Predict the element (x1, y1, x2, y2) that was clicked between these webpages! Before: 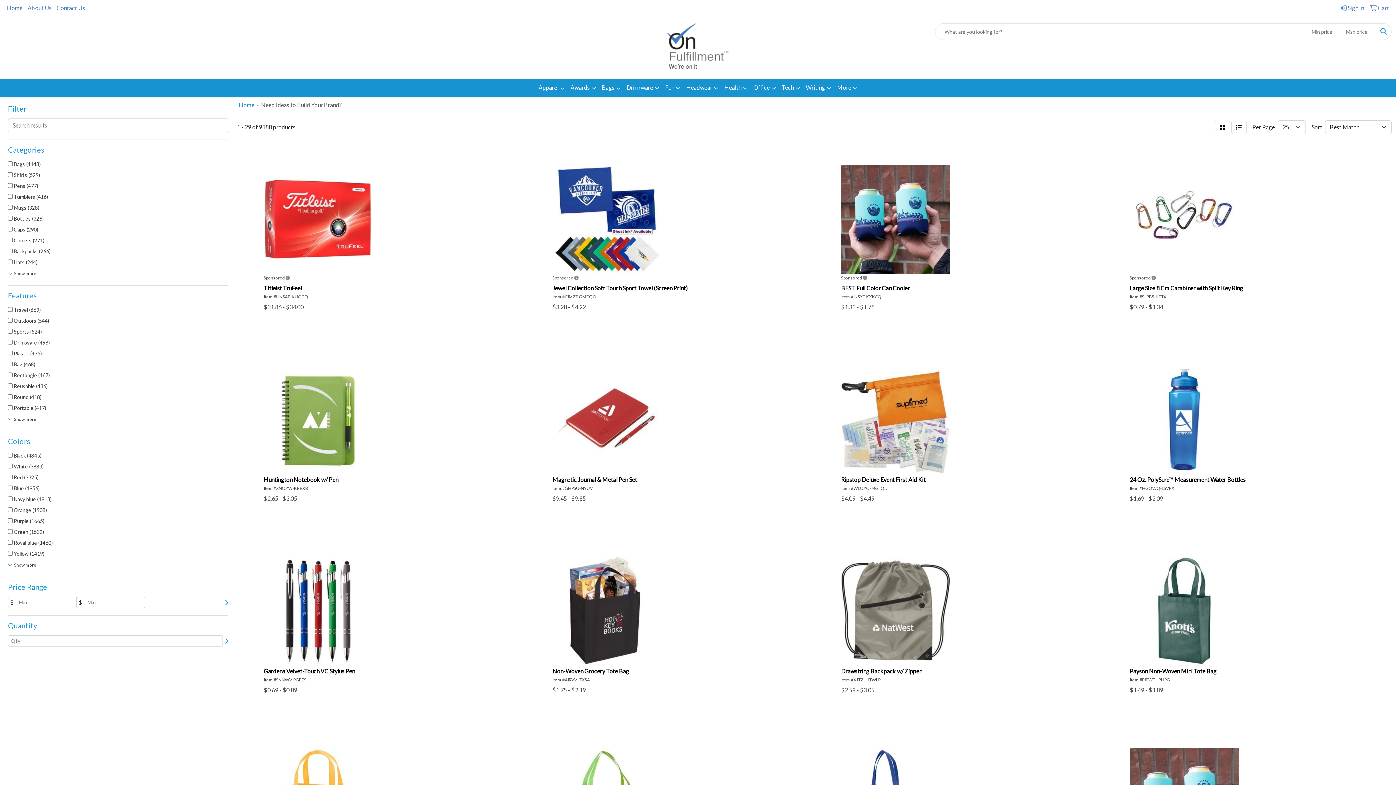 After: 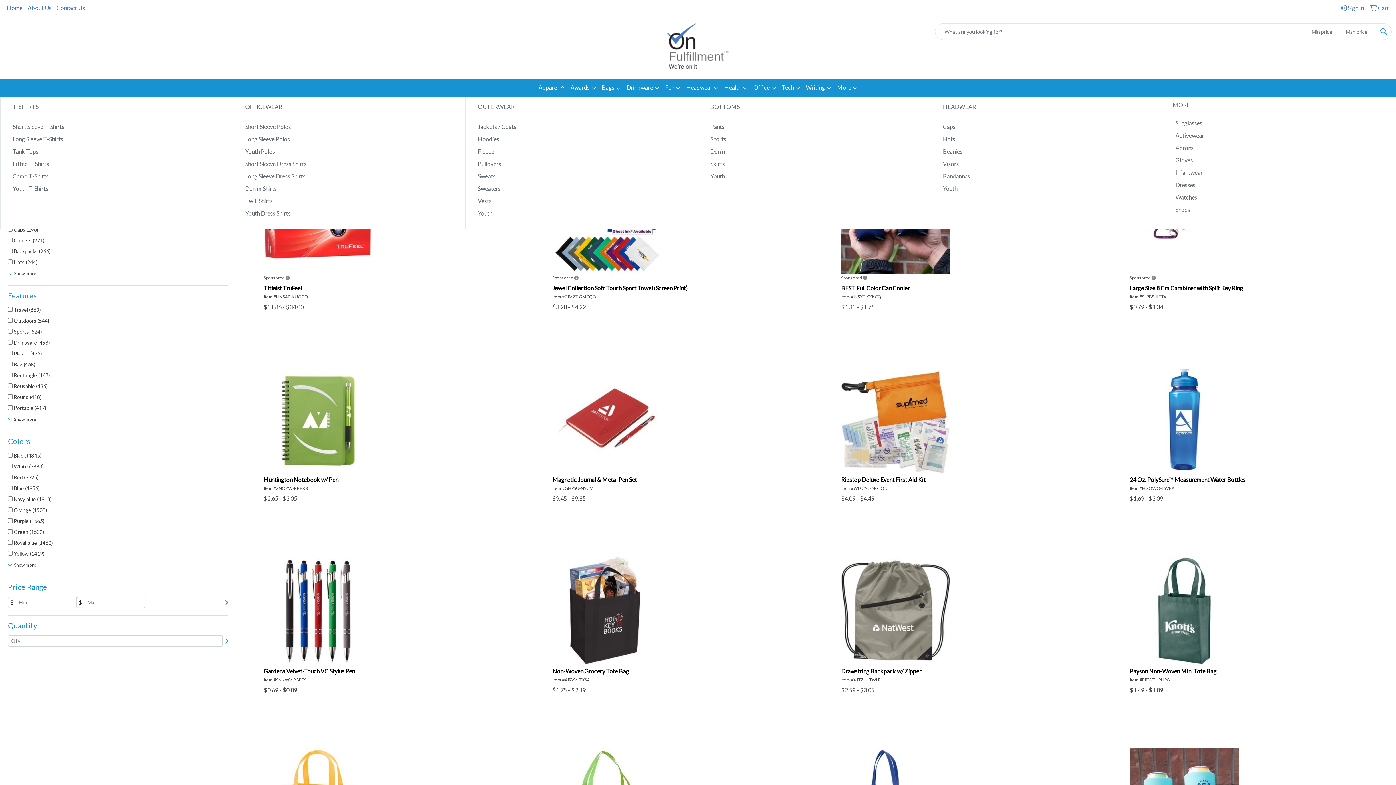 Action: label: Apparel bbox: (535, 78, 567, 97)